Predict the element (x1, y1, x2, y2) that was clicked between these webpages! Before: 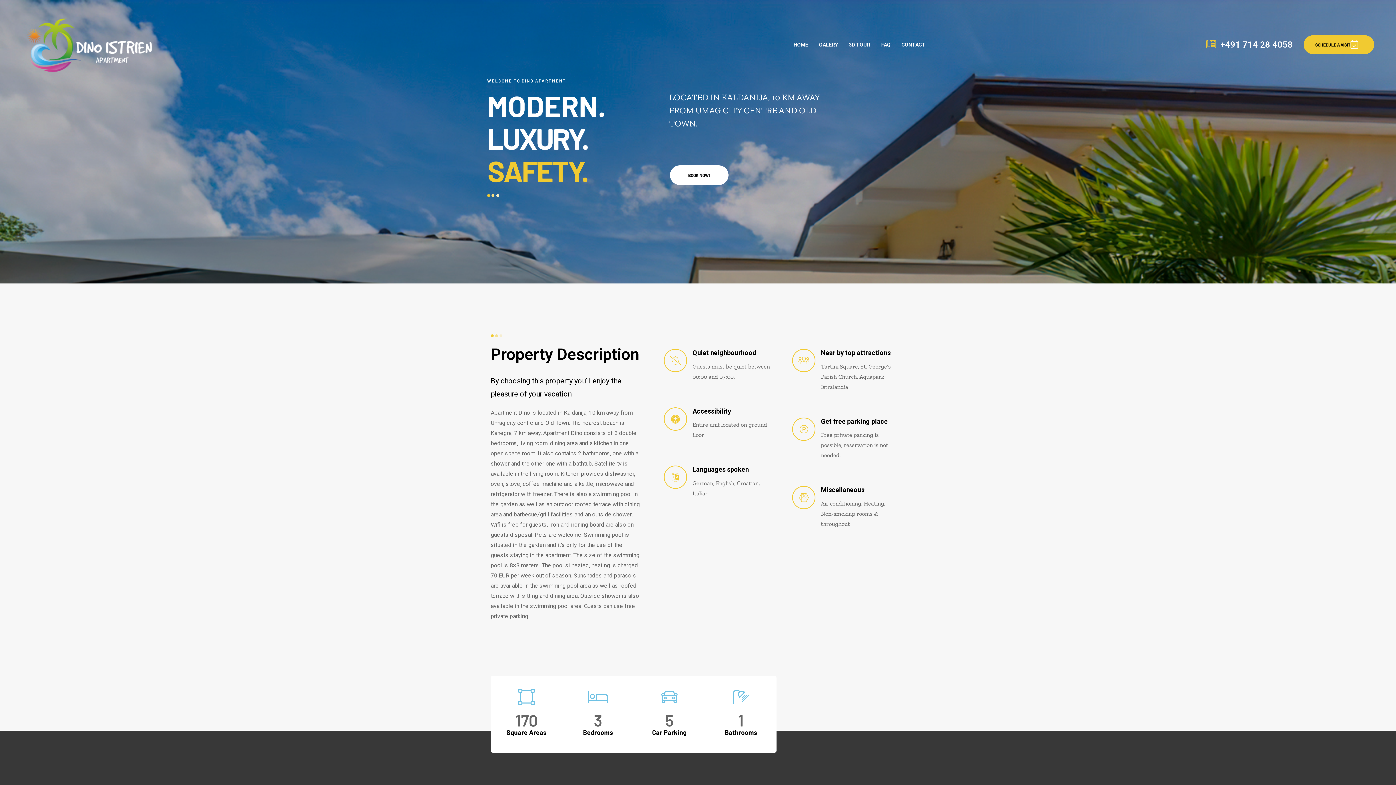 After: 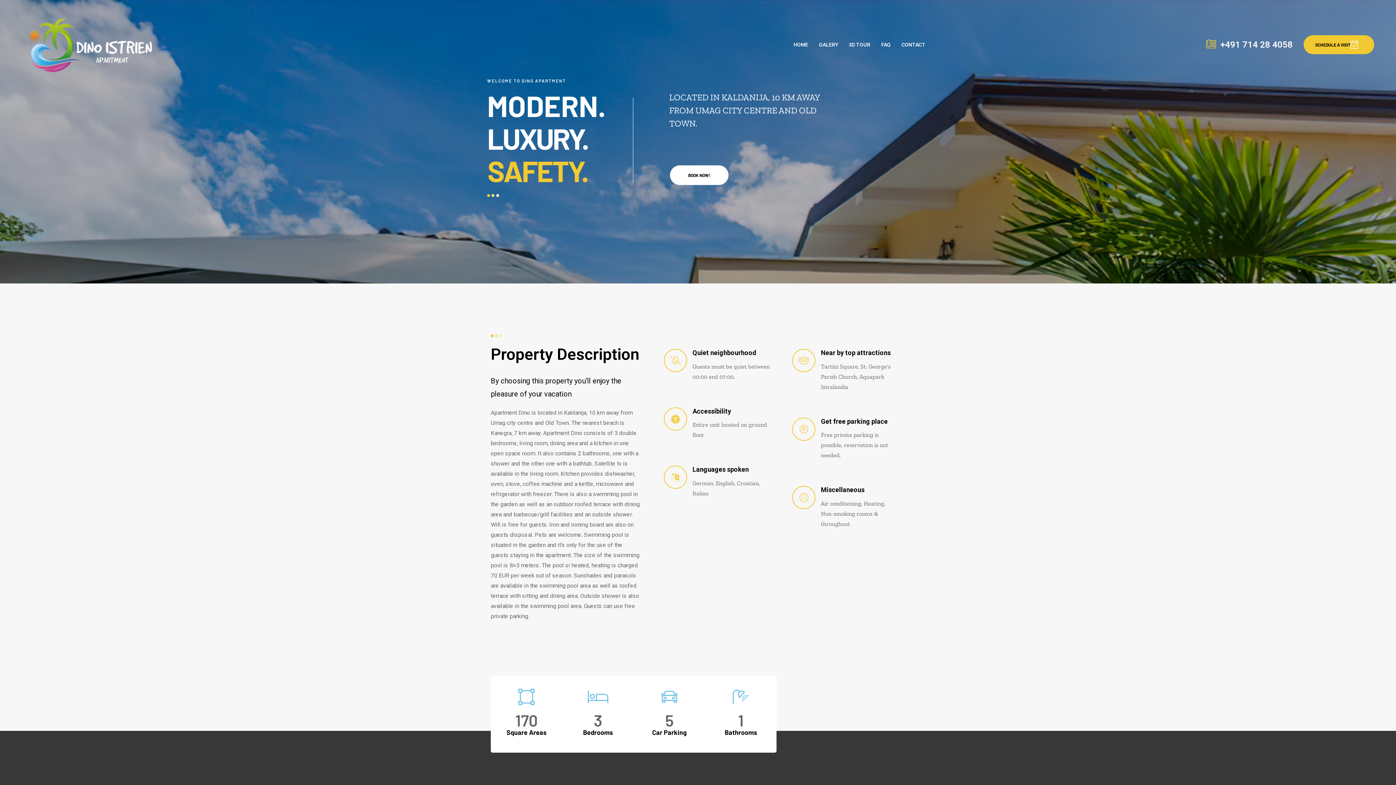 Action: label: HOME bbox: (793, 36, 808, 52)